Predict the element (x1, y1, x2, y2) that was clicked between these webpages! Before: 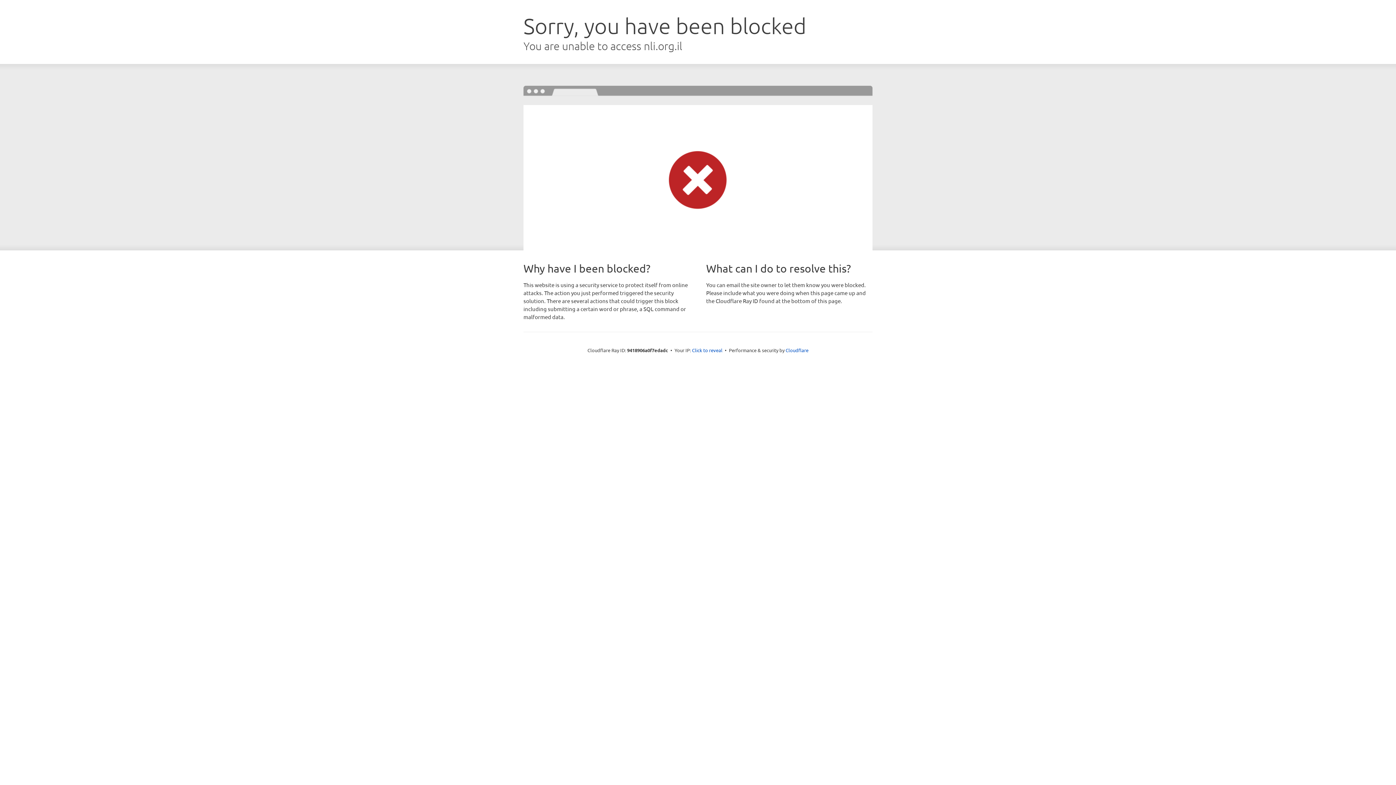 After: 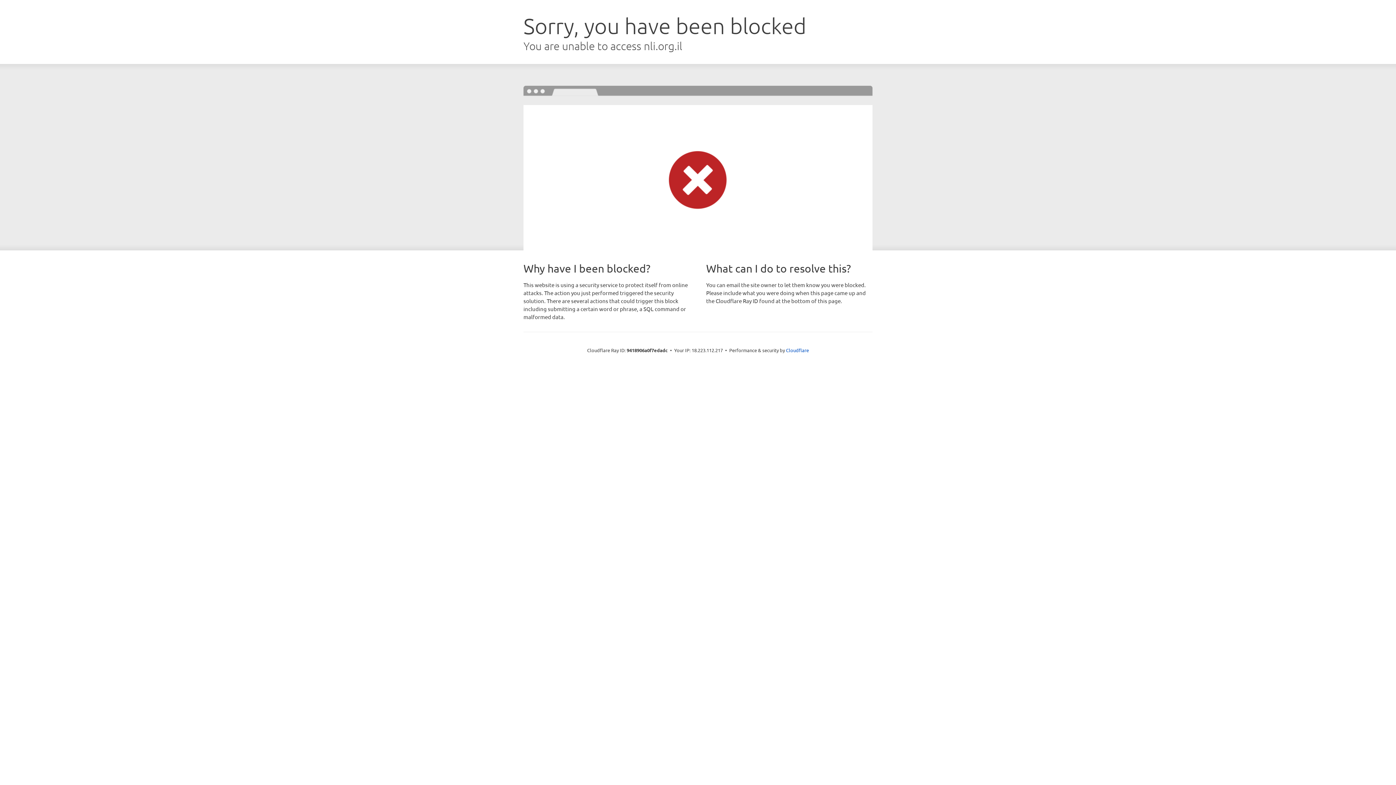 Action: bbox: (692, 346, 722, 353) label: Click to reveal